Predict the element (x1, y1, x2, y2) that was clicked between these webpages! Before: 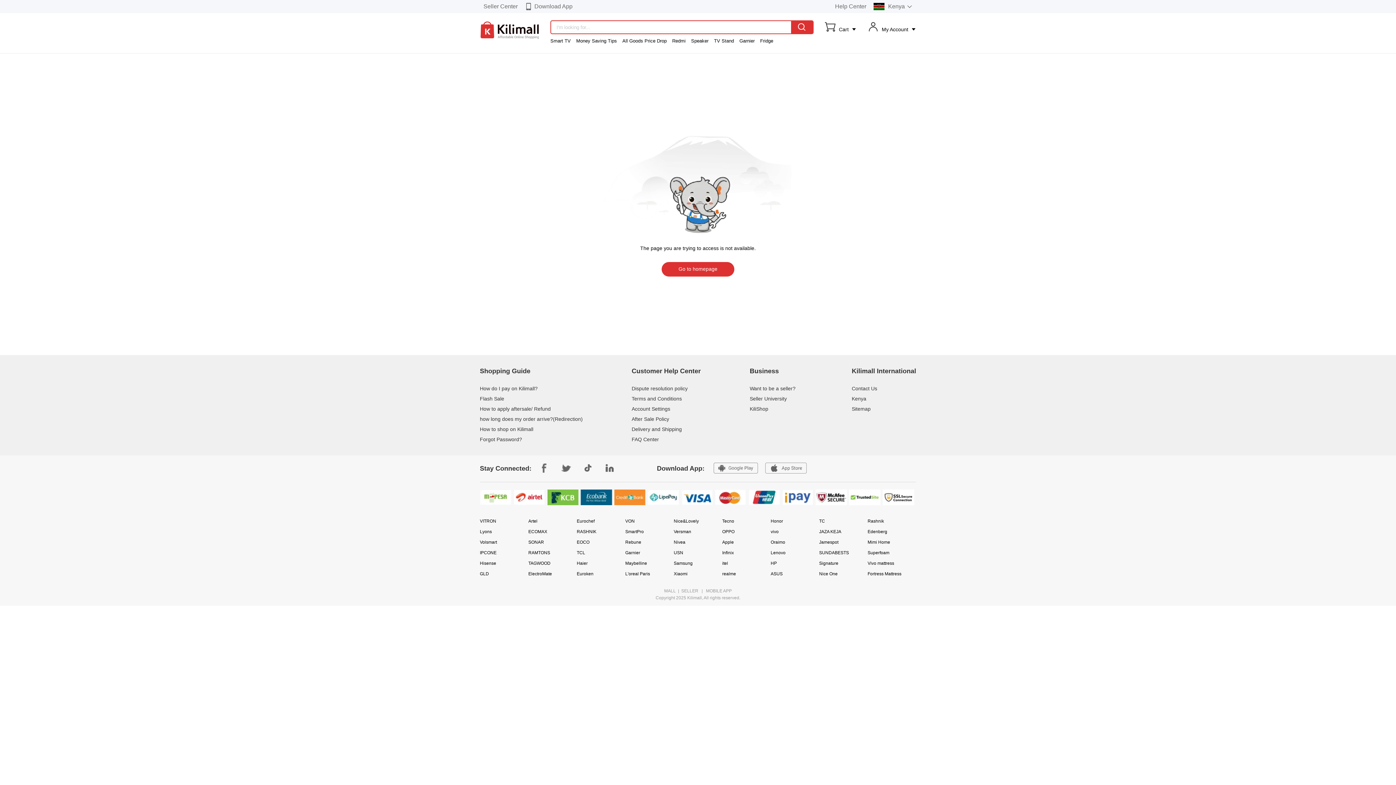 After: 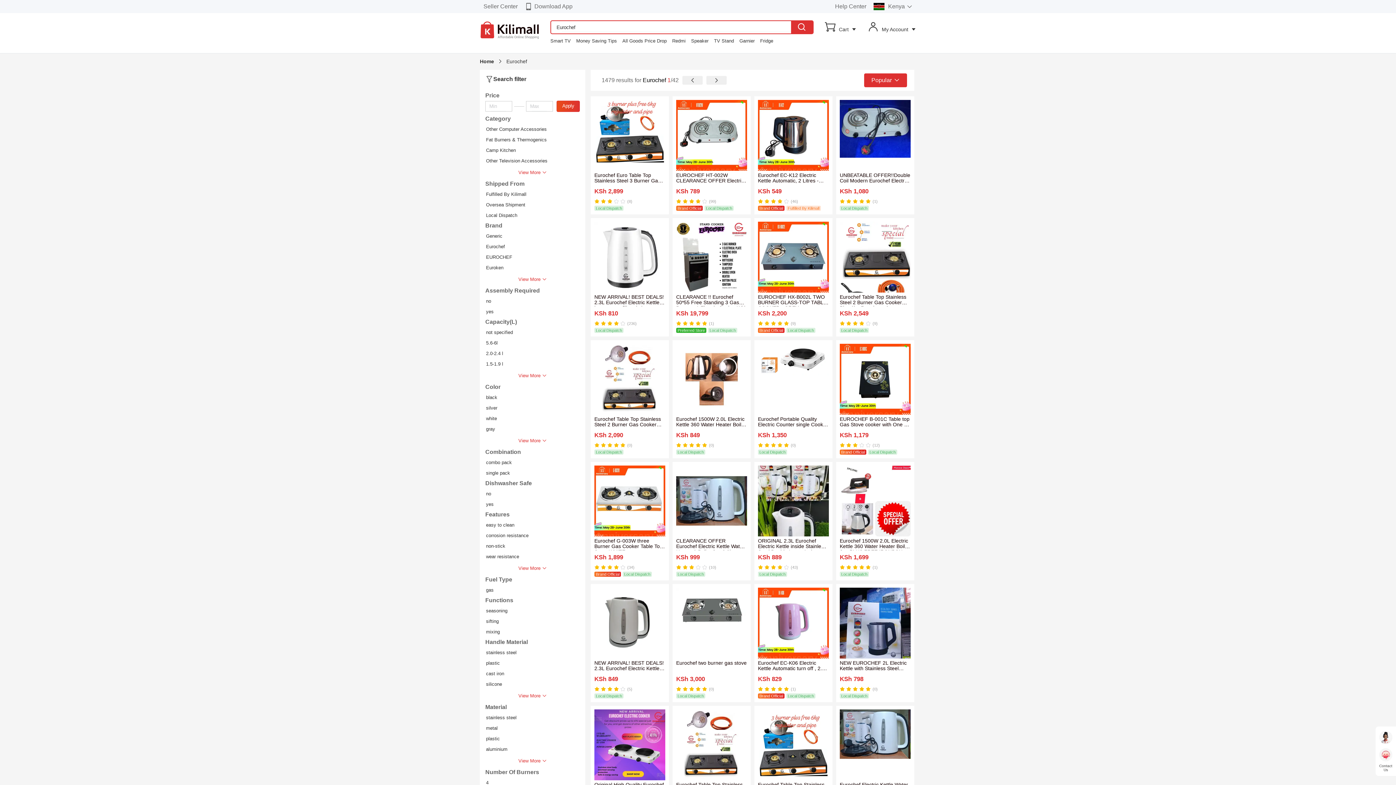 Action: label: Eurochef bbox: (576, 516, 625, 526)